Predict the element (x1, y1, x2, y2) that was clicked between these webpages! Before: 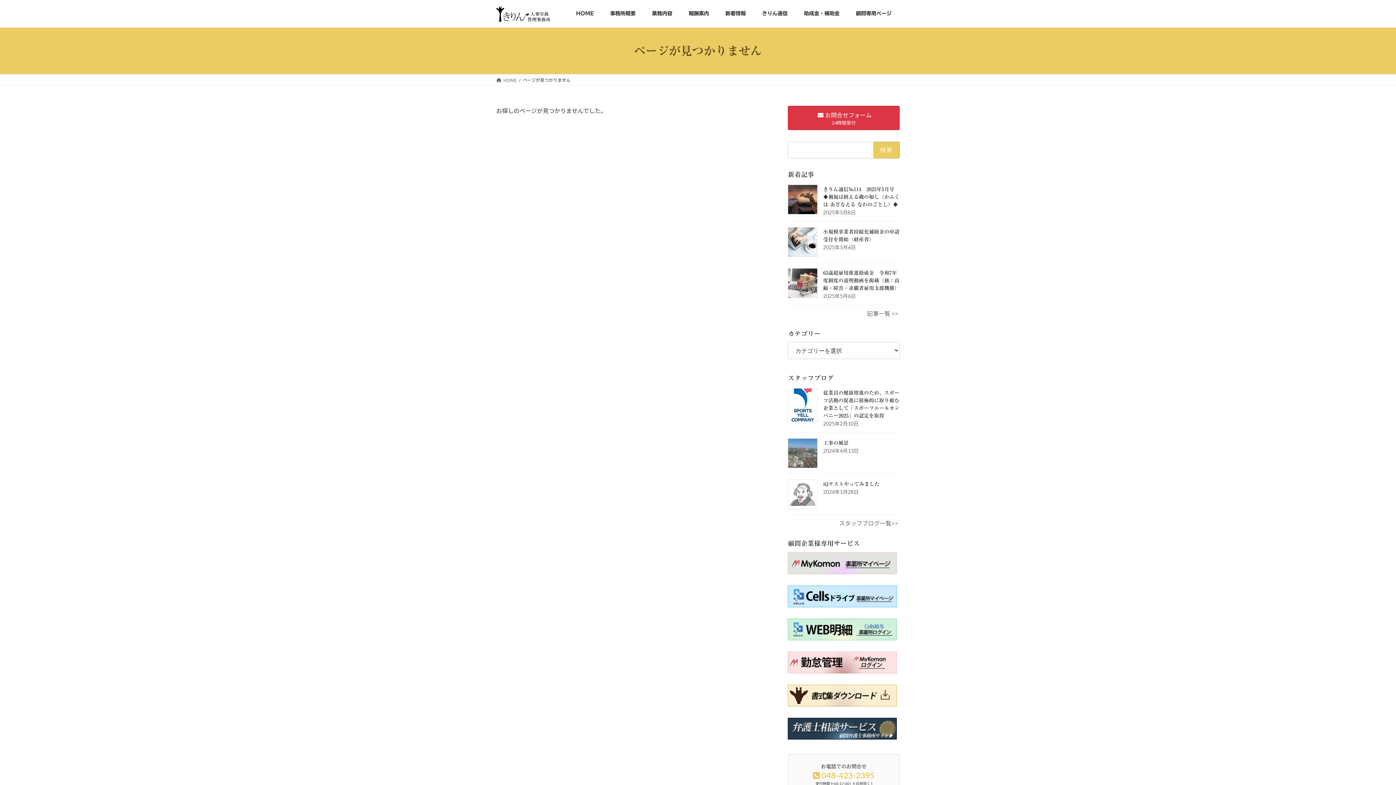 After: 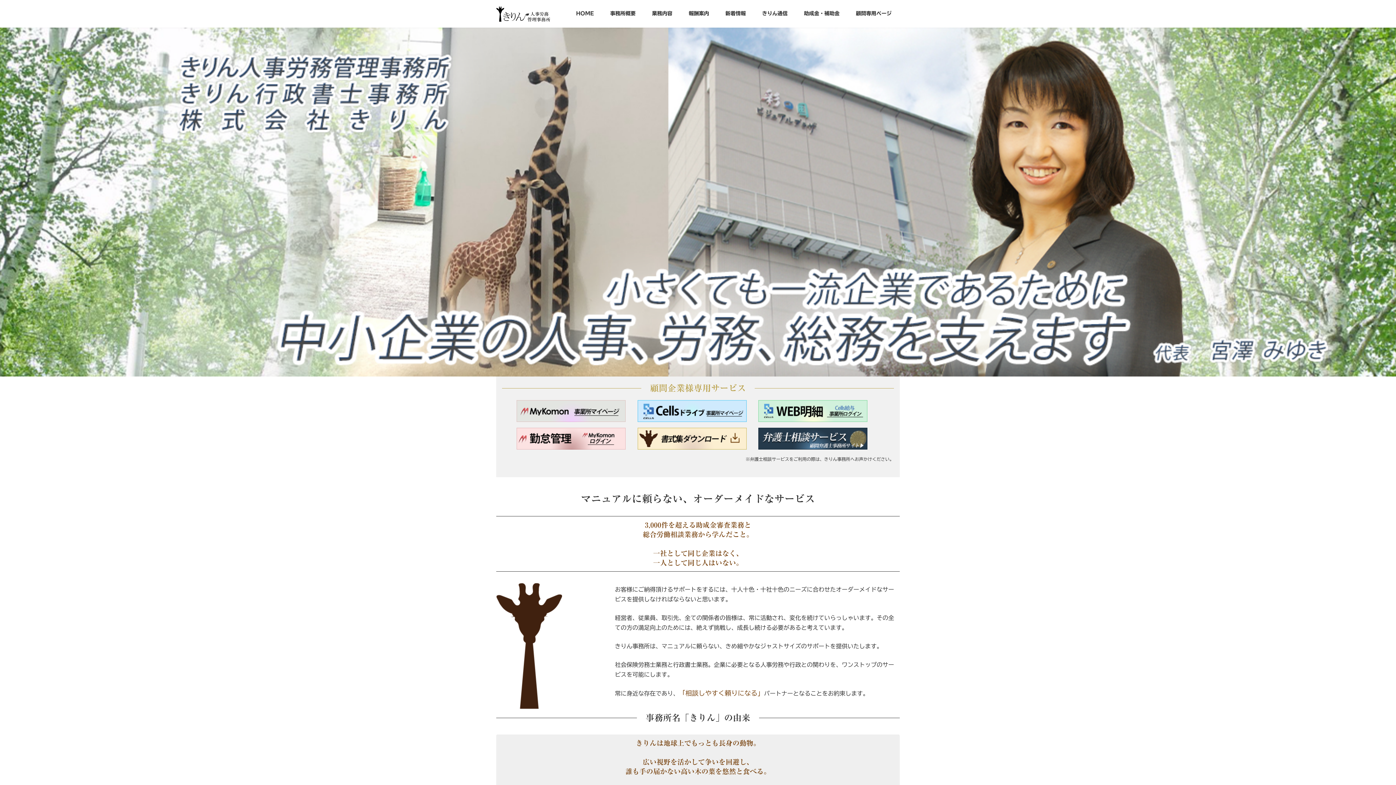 Action: bbox: (568, 5, 602, 22) label: HOME